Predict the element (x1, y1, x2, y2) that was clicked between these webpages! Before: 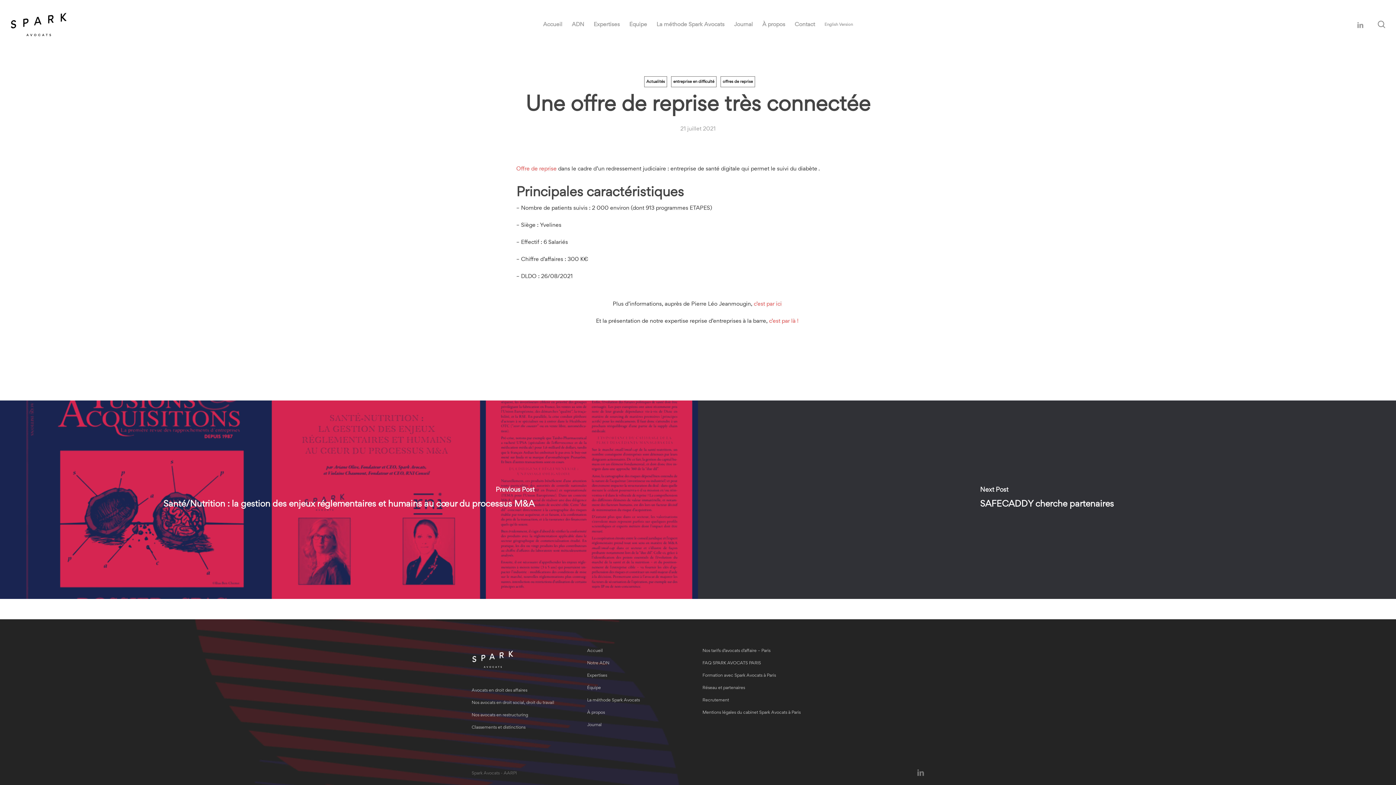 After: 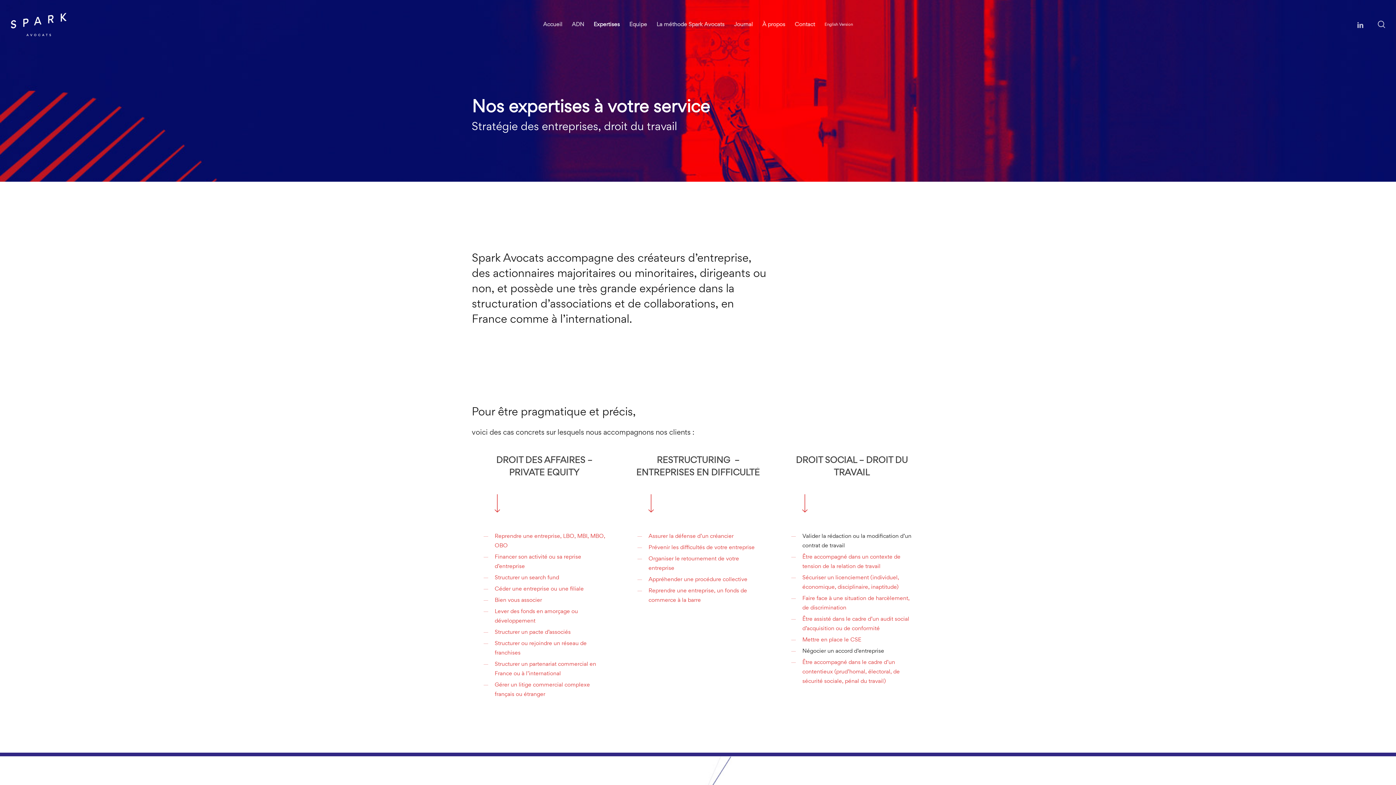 Action: bbox: (587, 671, 693, 681) label: Expertises